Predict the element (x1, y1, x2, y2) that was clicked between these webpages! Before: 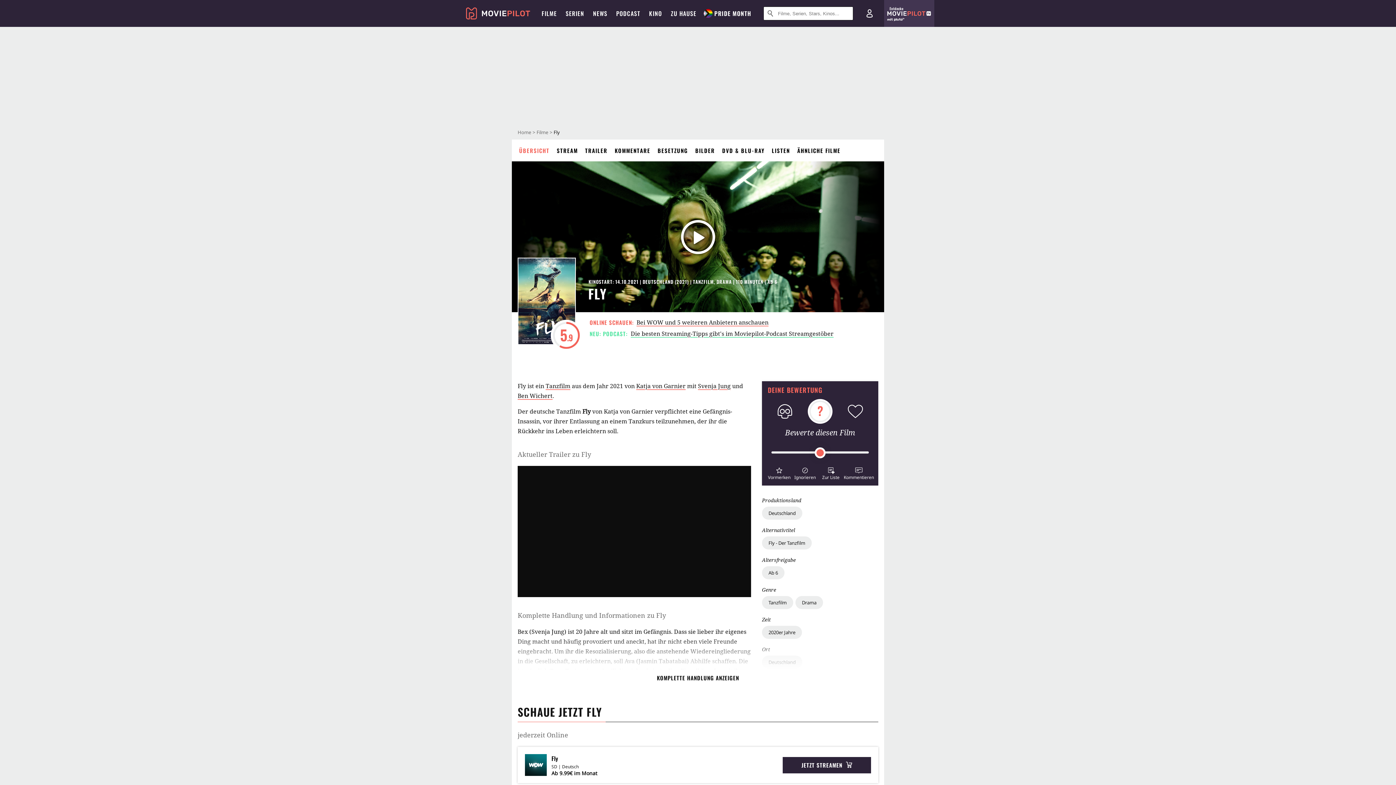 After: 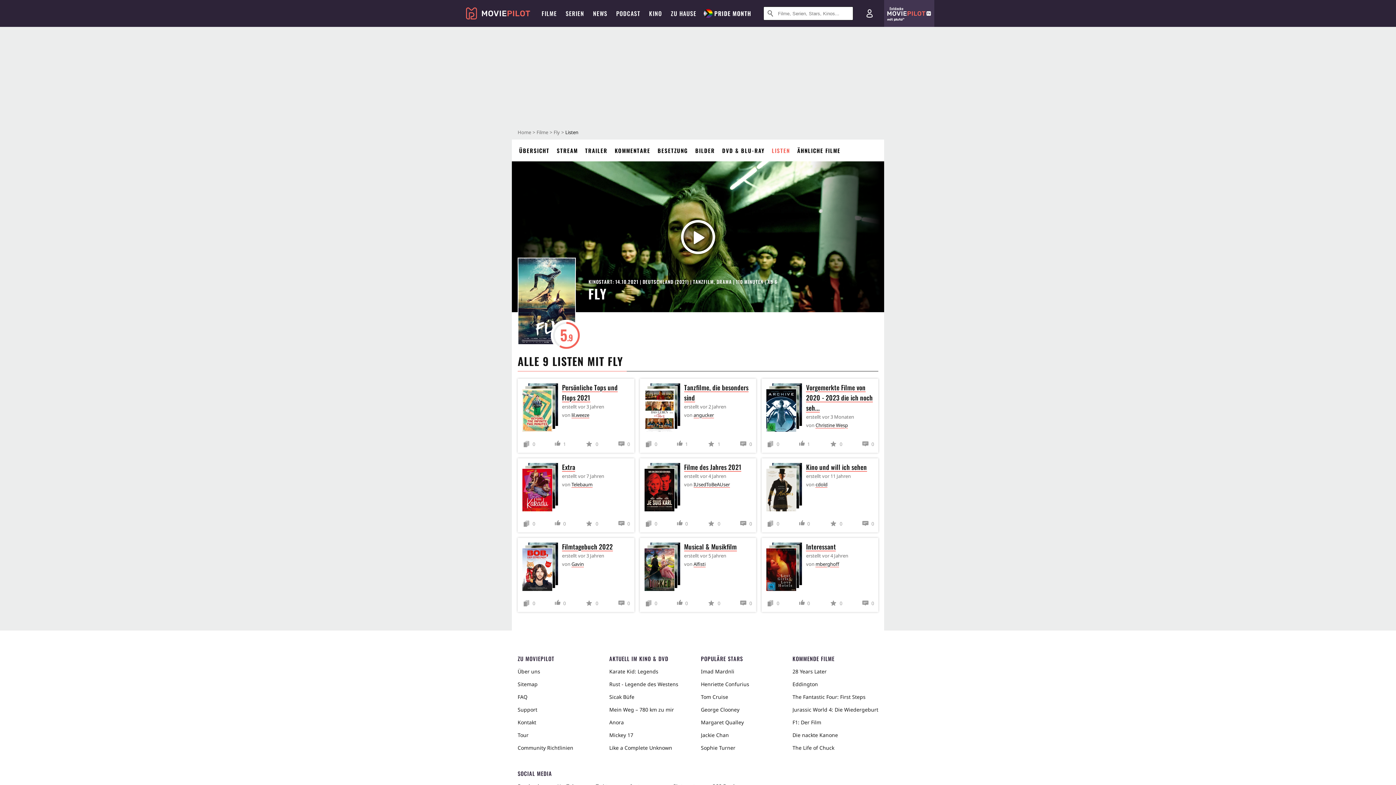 Action: bbox: (815, 139, 845, 161) label: LISTEN